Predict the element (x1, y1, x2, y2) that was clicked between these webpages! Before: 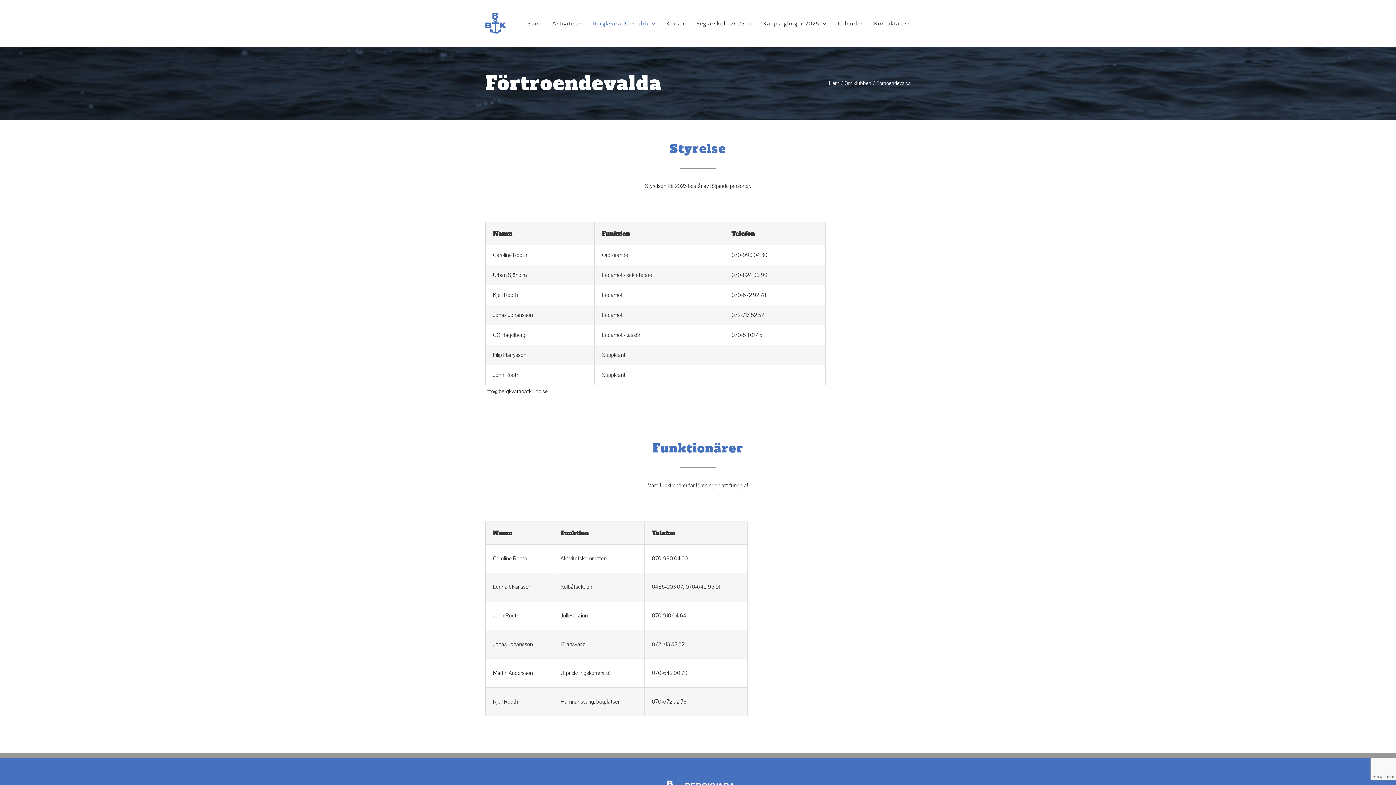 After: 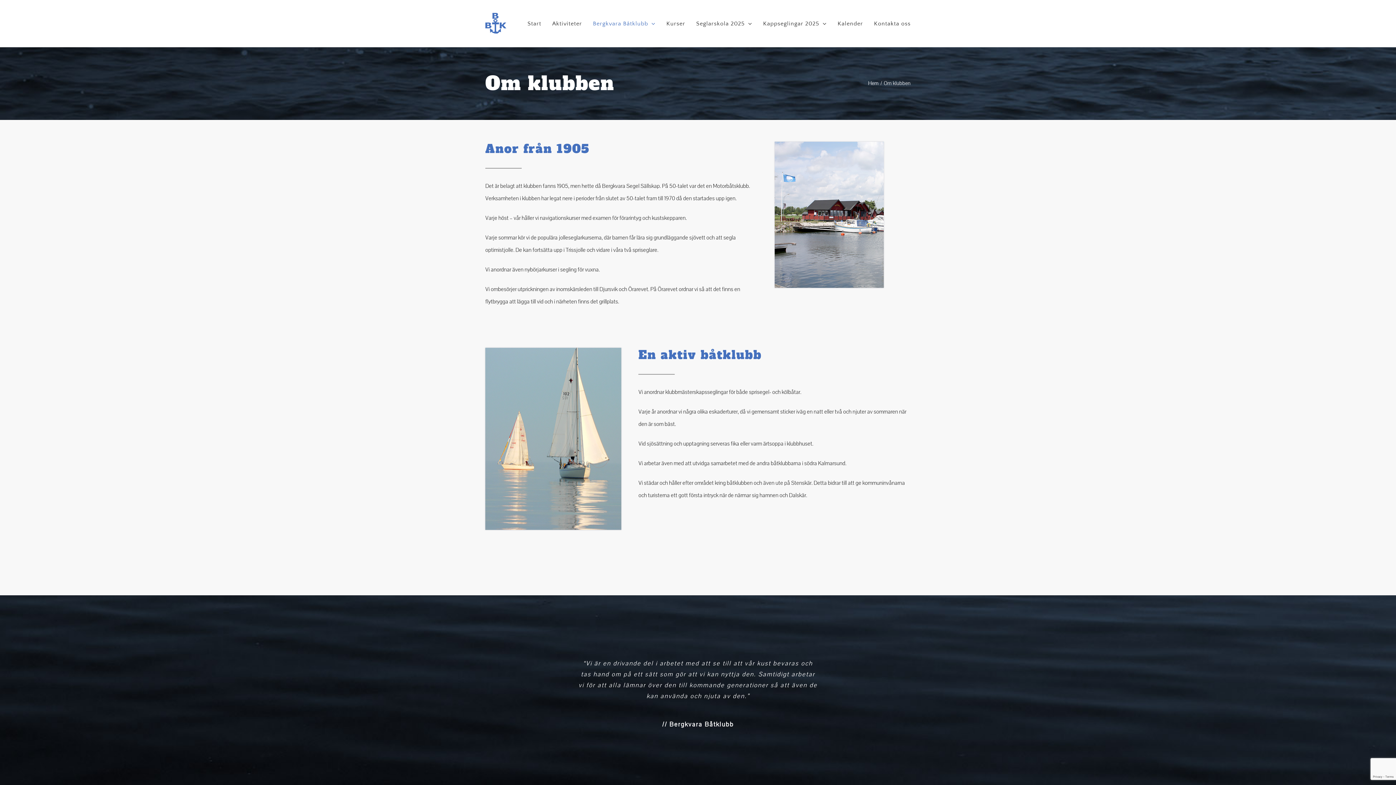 Action: label: Om klubben bbox: (844, 80, 871, 86)